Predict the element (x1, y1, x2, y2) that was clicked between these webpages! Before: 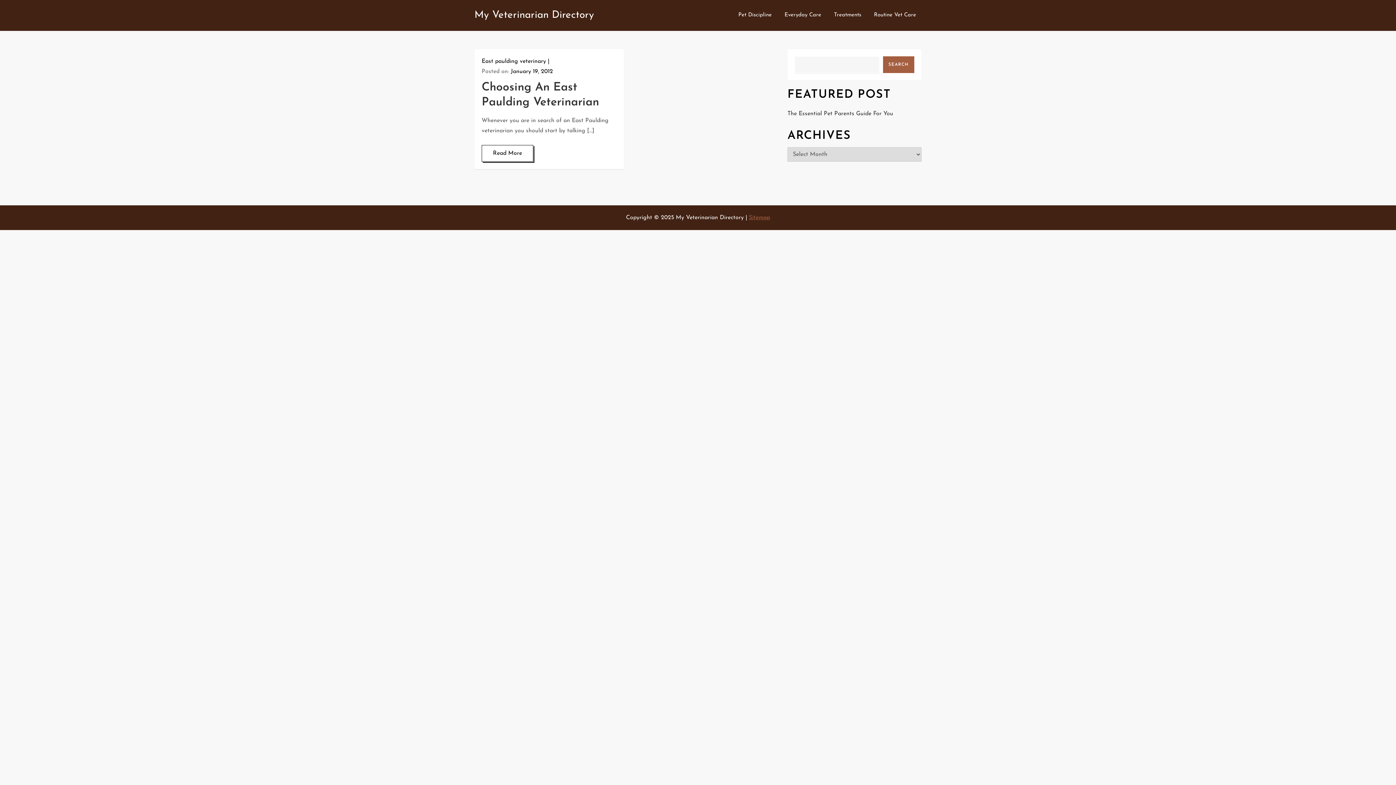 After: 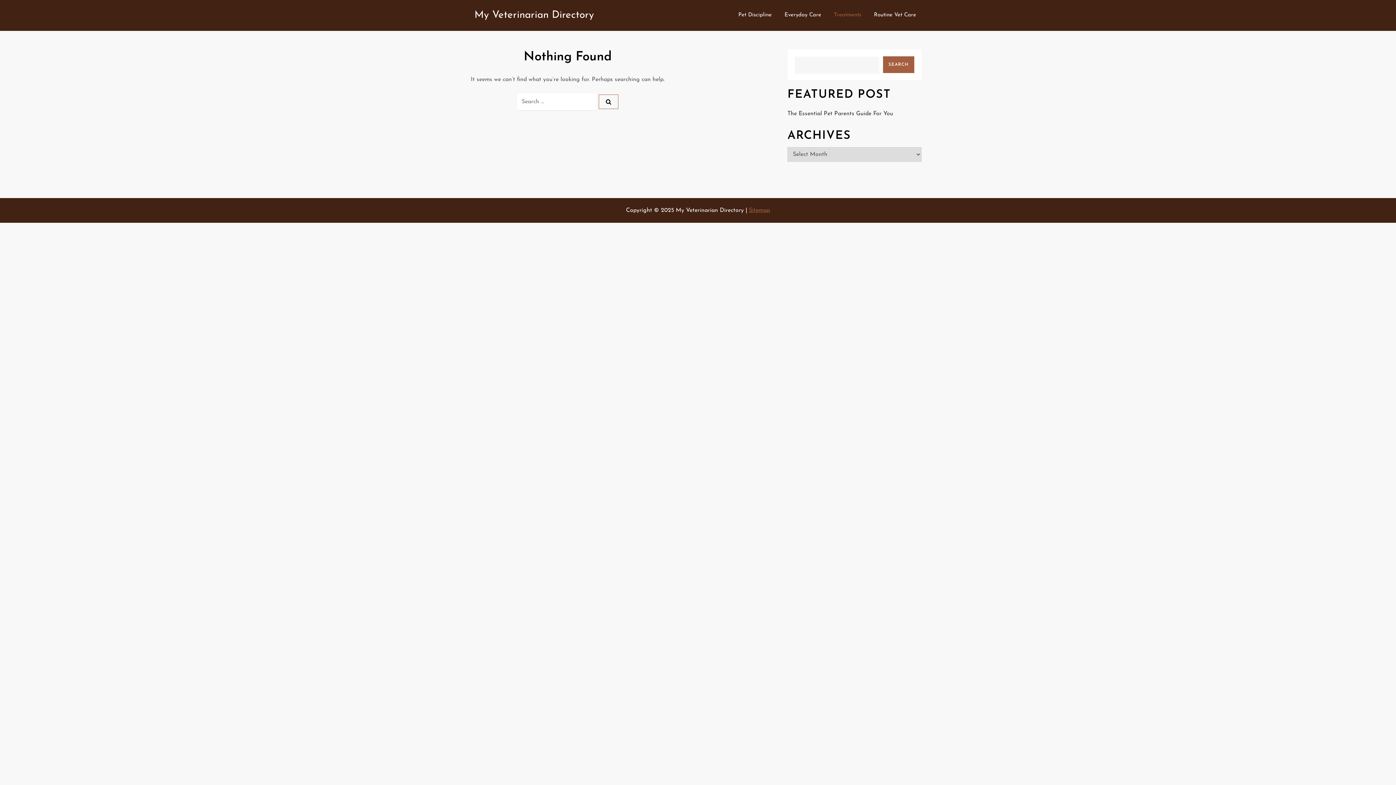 Action: label: Treatments bbox: (828, 4, 866, 26)